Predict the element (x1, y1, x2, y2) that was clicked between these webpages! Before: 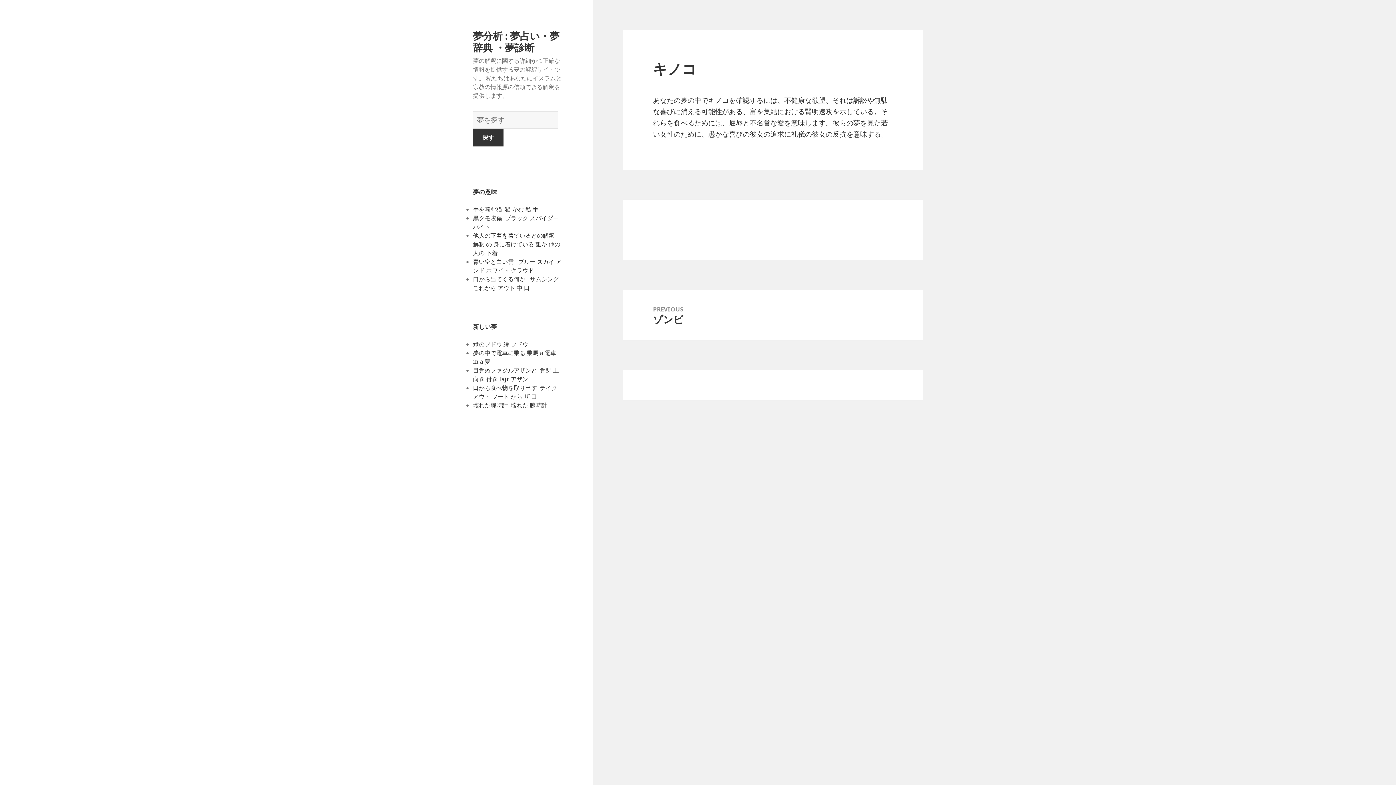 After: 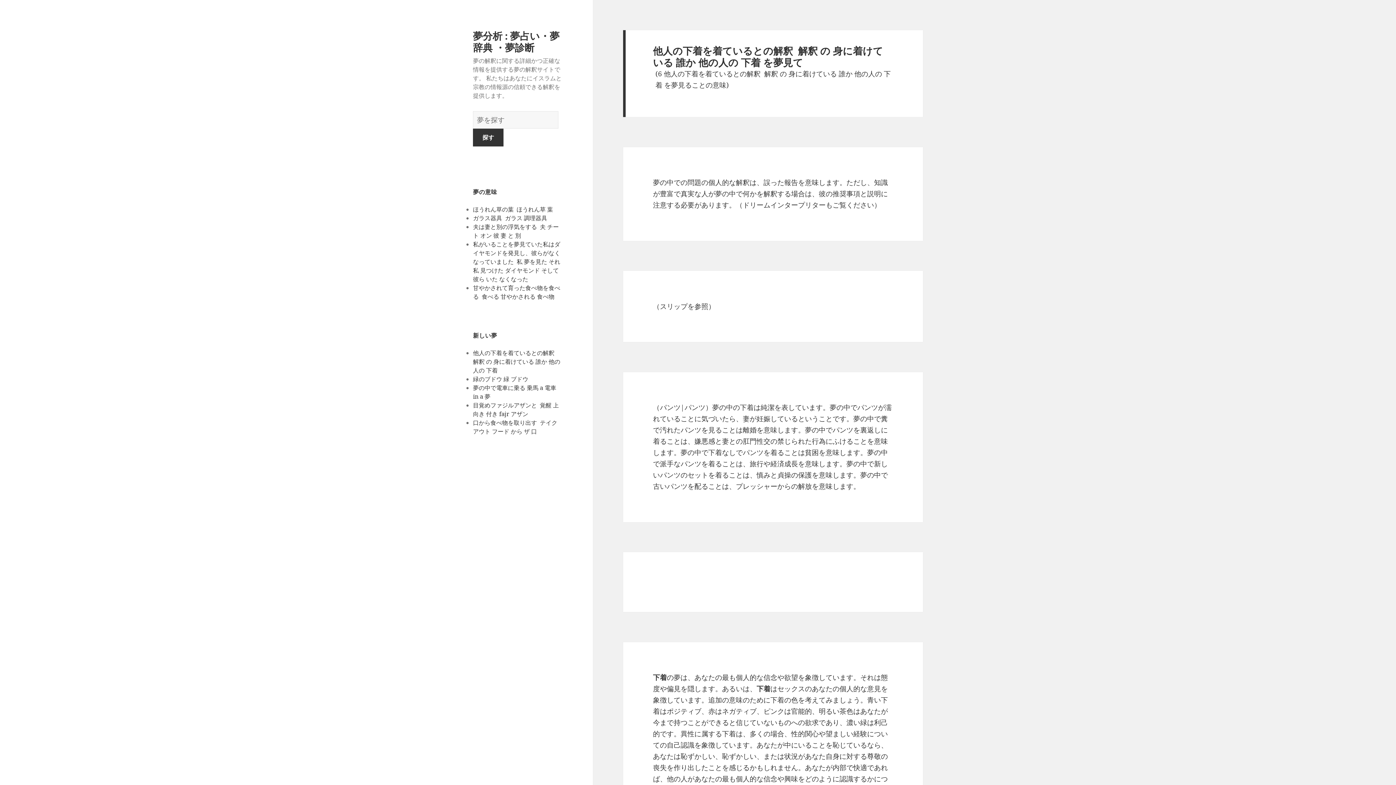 Action: label: 他人の下着を着ているとの解釈  解釈 の 身に着けている 誰か 他の人の 下着 bbox: (473, 231, 560, 257)